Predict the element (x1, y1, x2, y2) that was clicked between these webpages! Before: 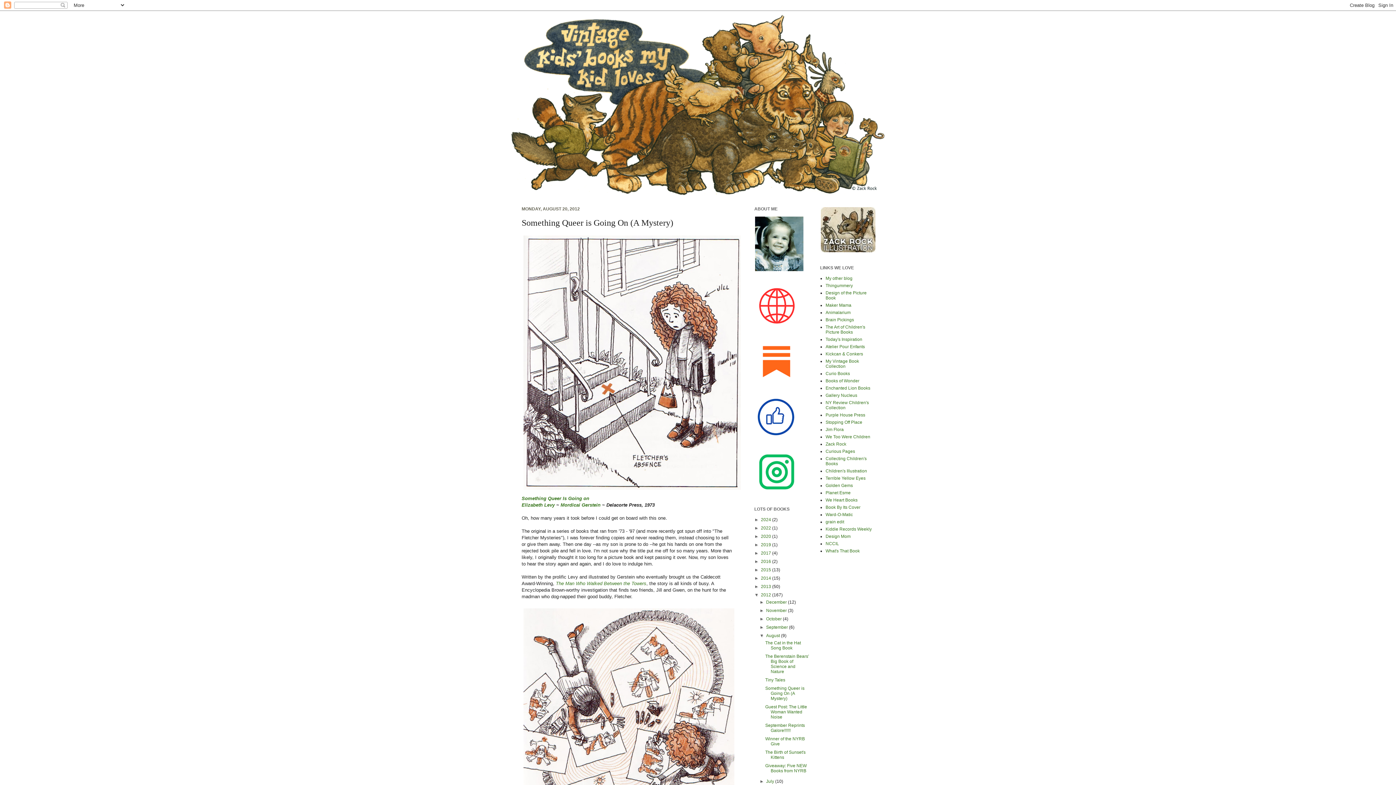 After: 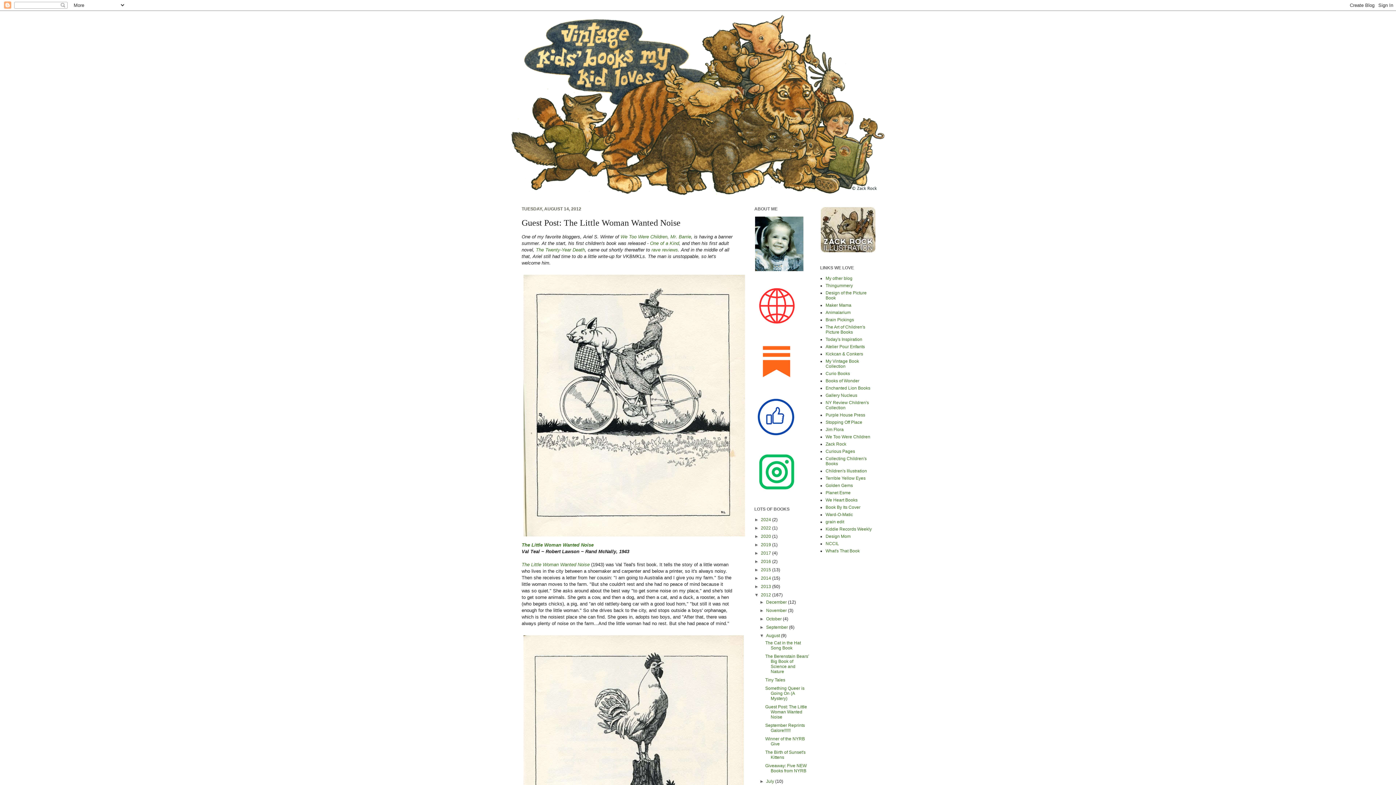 Action: label: Guest Post: The Little Woman Wanted Noise bbox: (765, 704, 807, 720)